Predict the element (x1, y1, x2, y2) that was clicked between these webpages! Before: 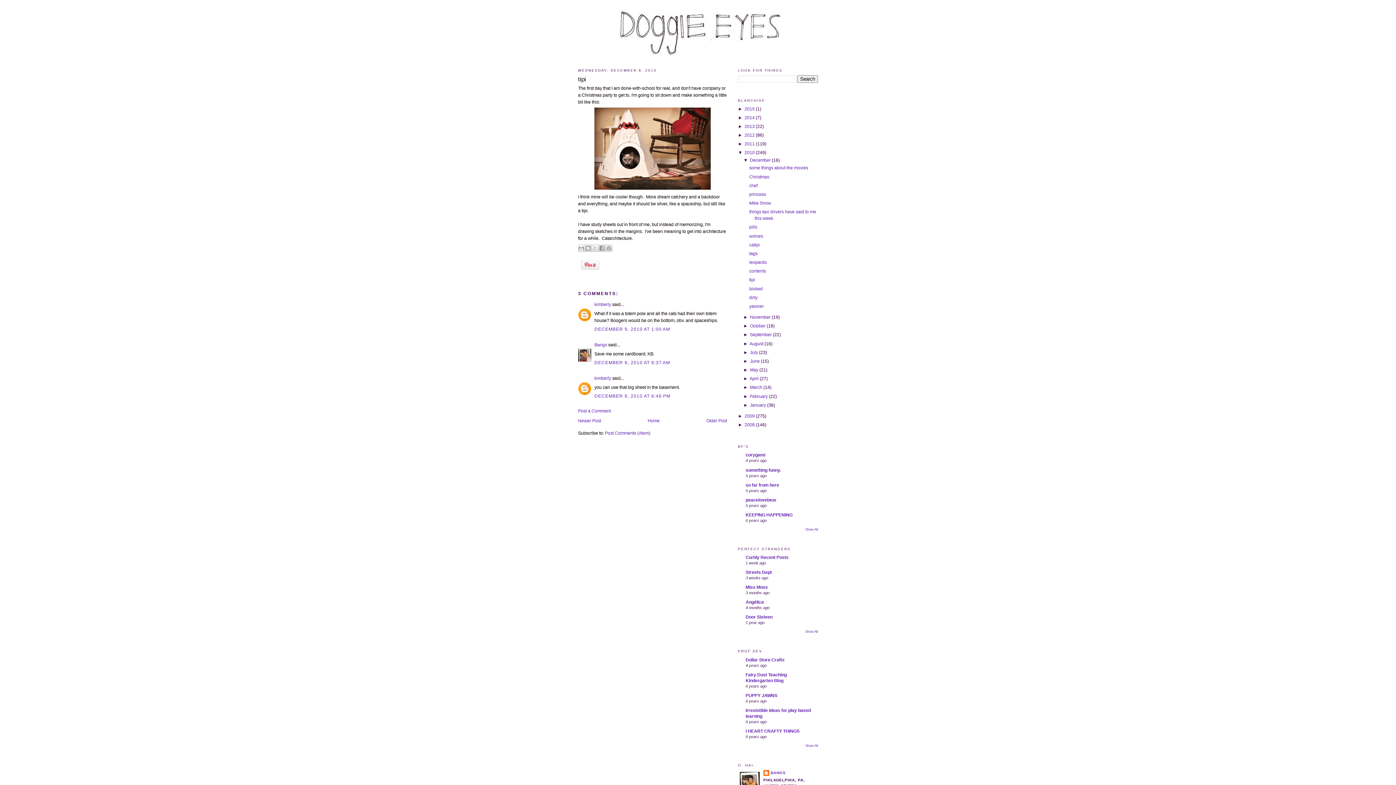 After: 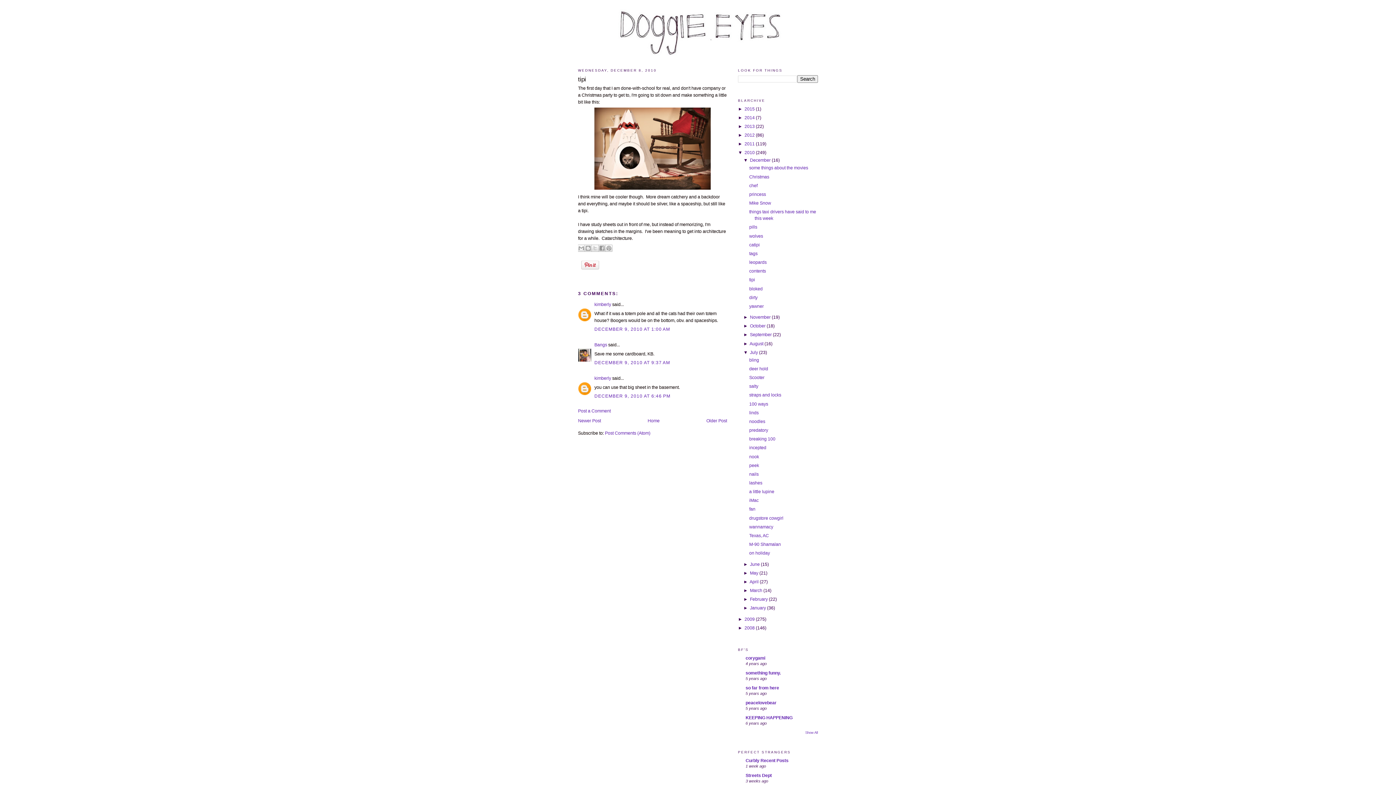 Action: bbox: (743, 350, 750, 355) label: ►  